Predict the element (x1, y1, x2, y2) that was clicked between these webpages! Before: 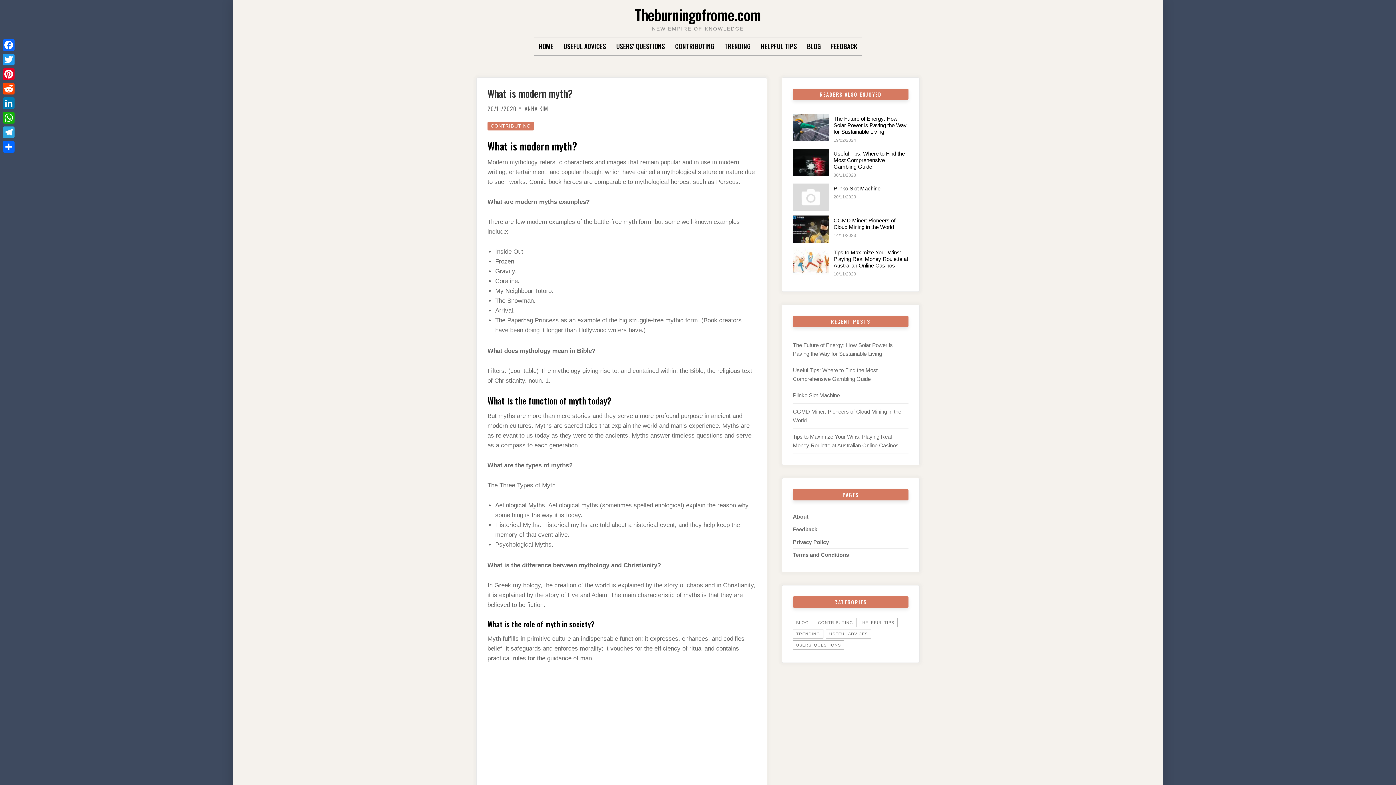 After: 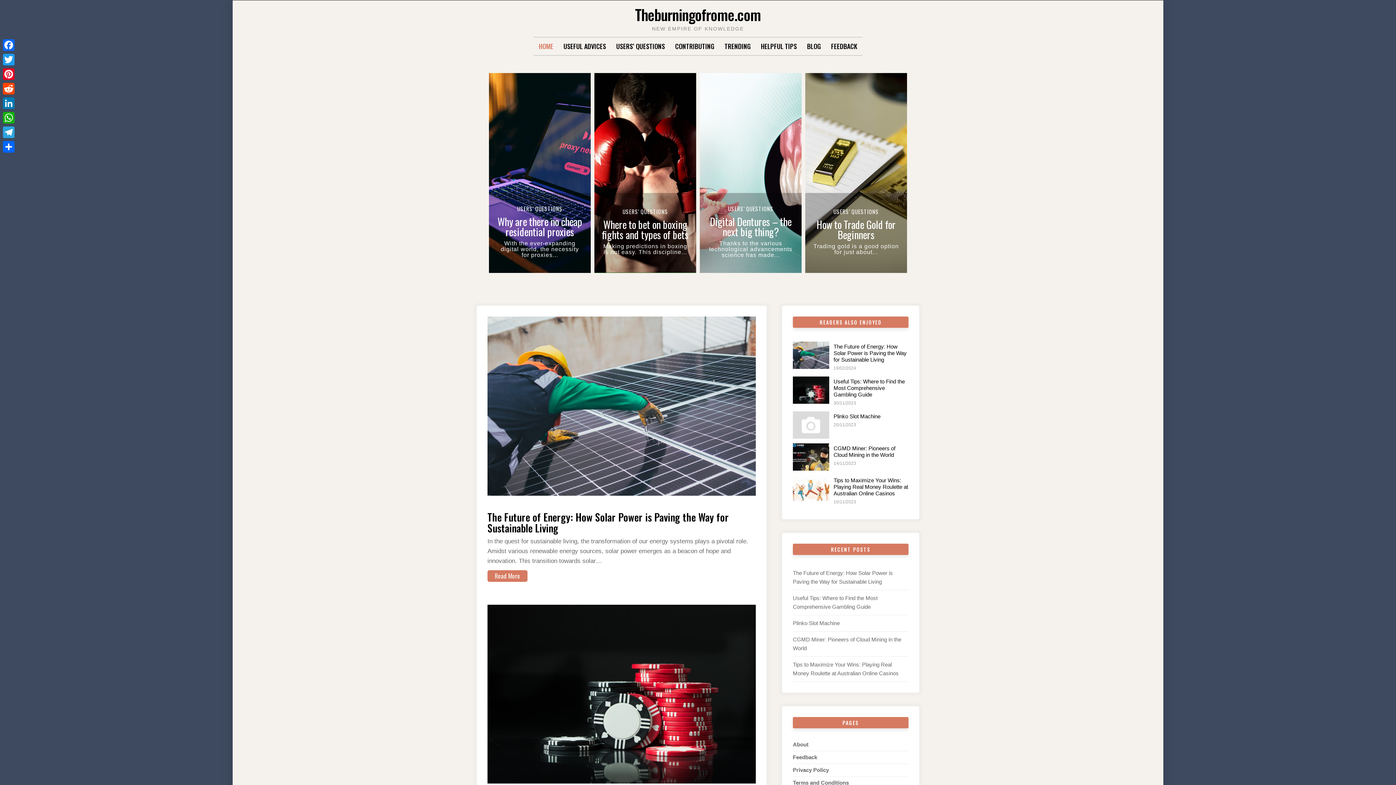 Action: label: HOME bbox: (538, 37, 553, 55)